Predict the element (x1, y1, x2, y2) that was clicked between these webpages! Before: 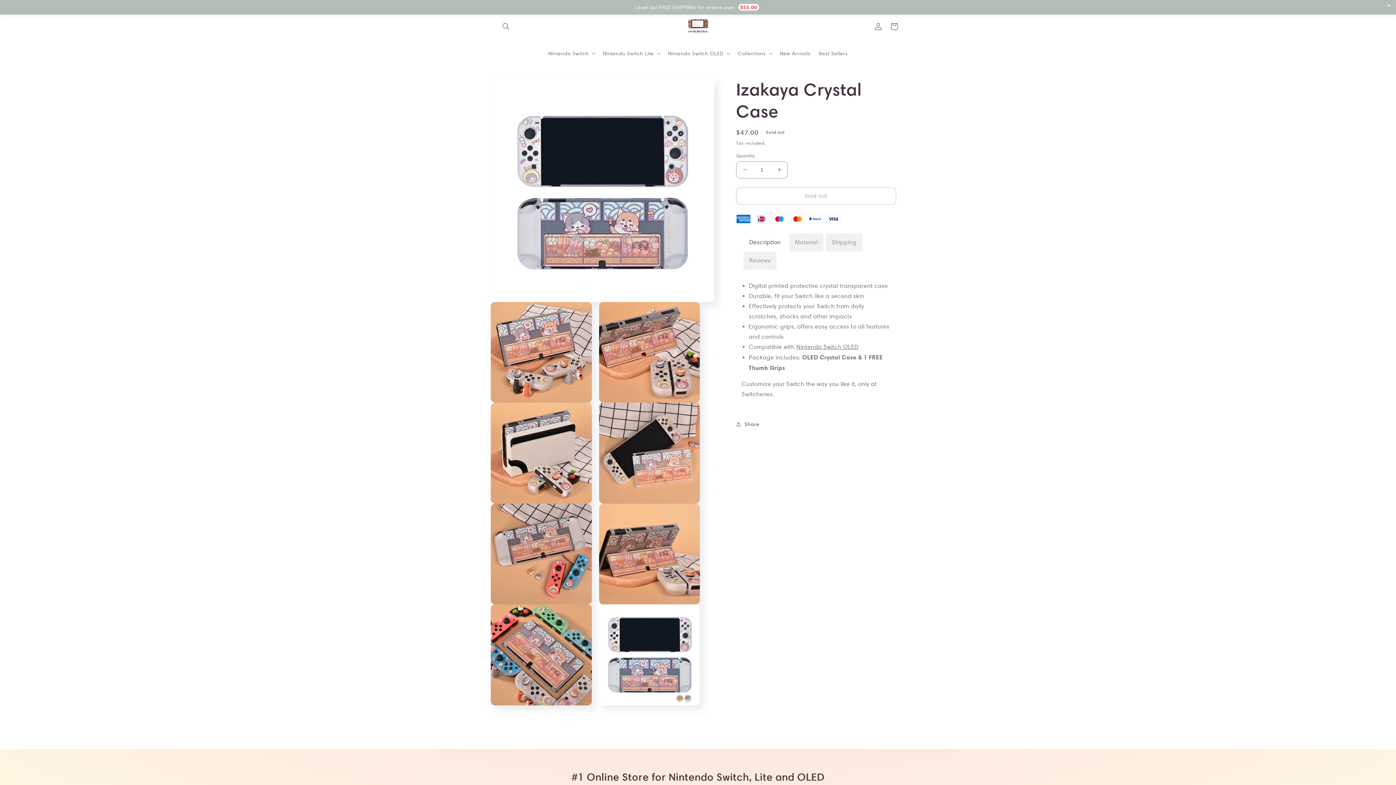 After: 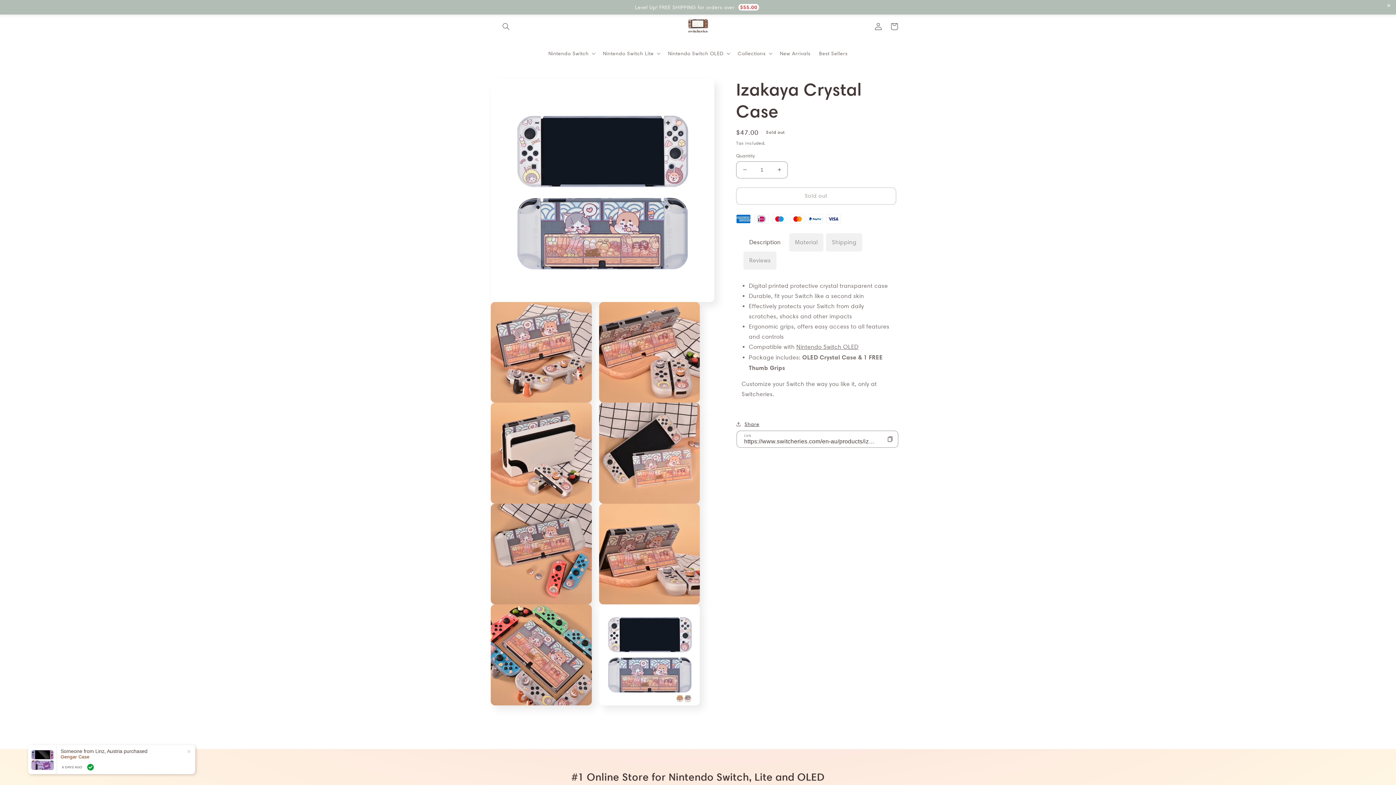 Action: label: Share bbox: (736, 419, 759, 428)